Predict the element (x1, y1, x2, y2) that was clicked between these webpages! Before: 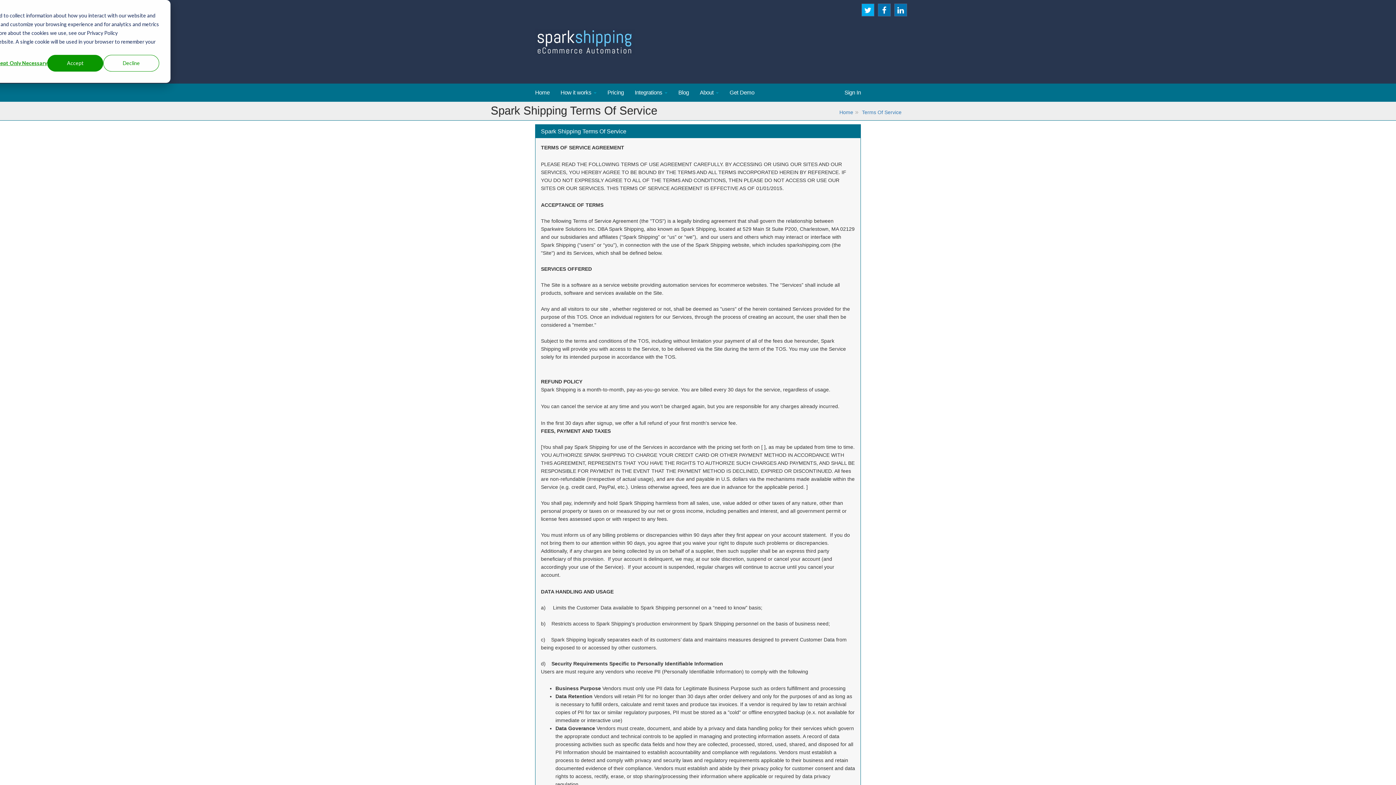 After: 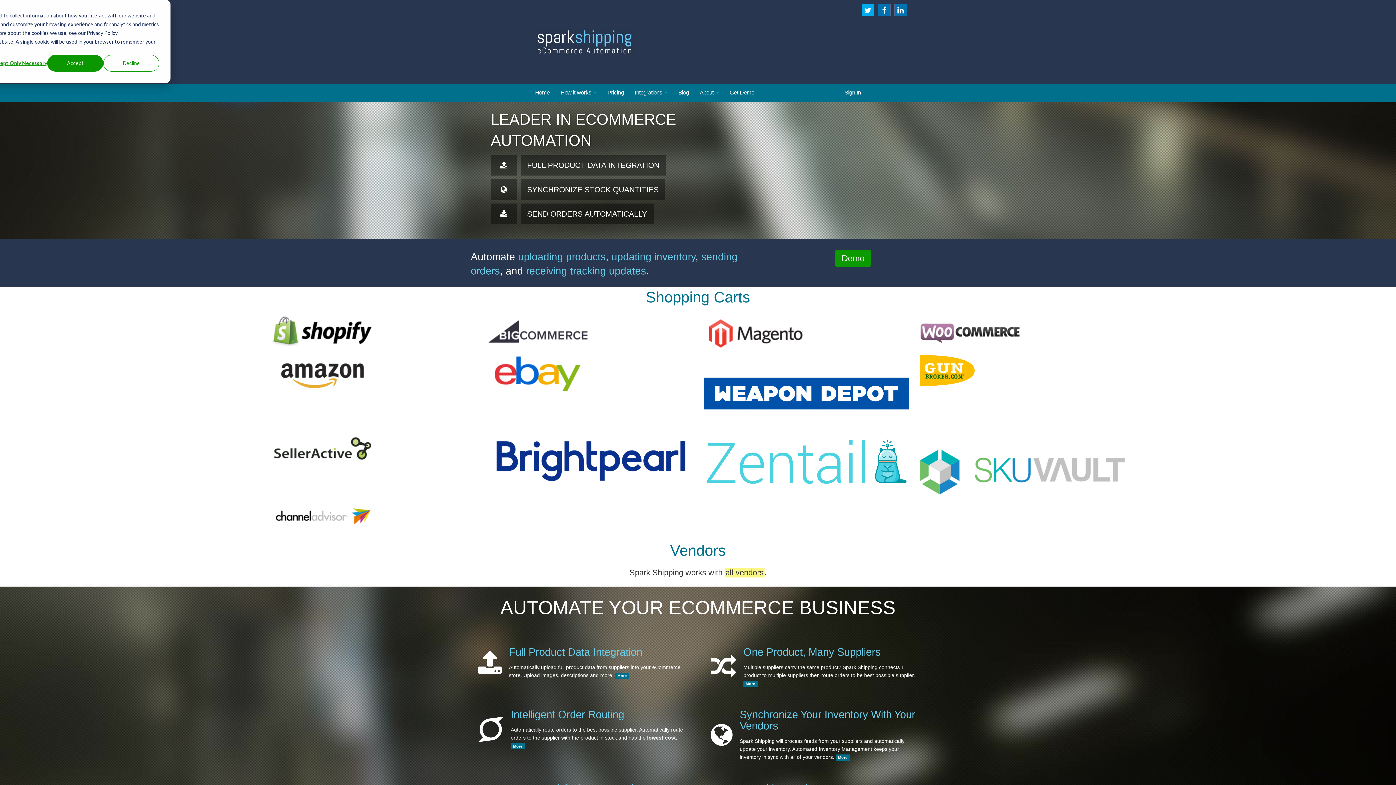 Action: label: Home bbox: (529, 83, 555, 101)